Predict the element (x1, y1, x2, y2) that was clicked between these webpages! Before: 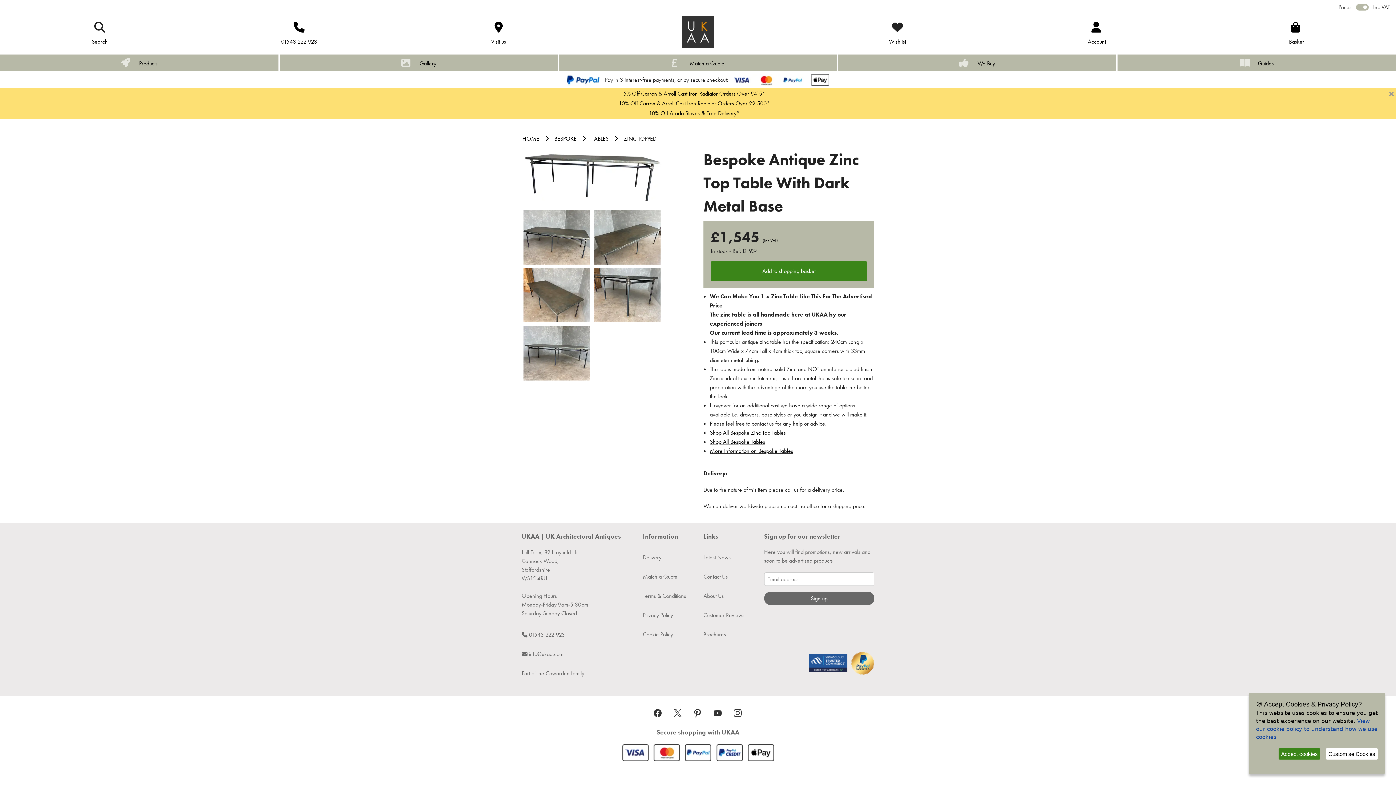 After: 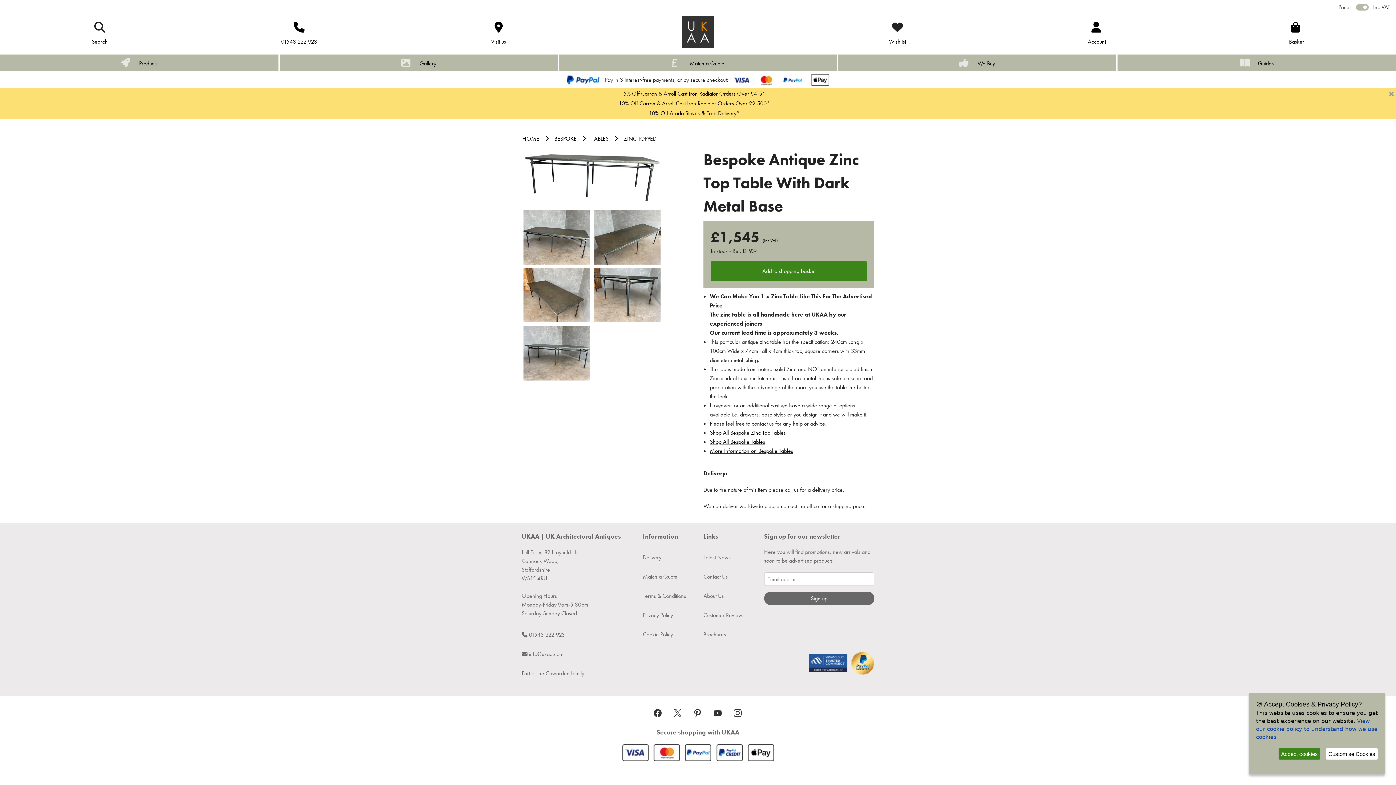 Action: label: Discover our YouTube content in a new tab. bbox: (709, 703, 726, 720)